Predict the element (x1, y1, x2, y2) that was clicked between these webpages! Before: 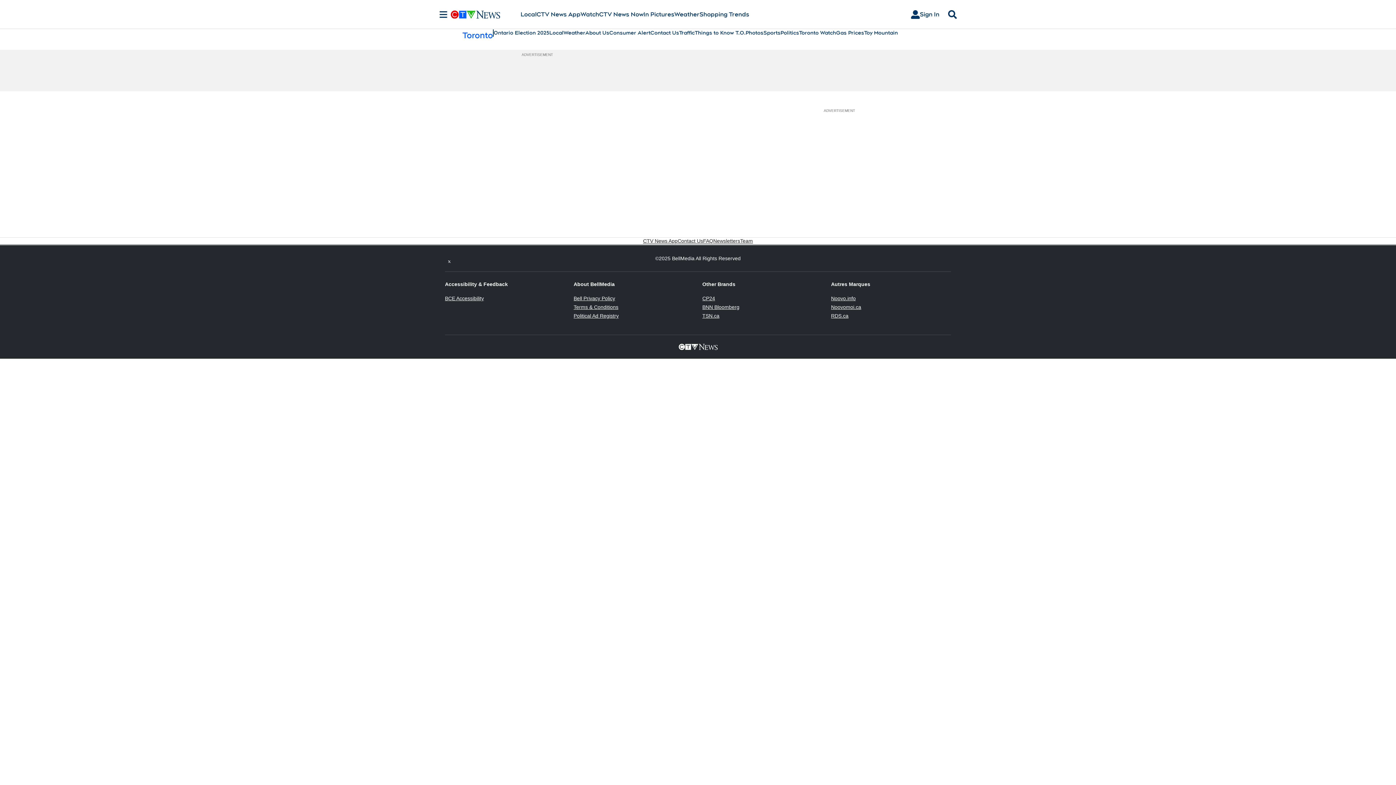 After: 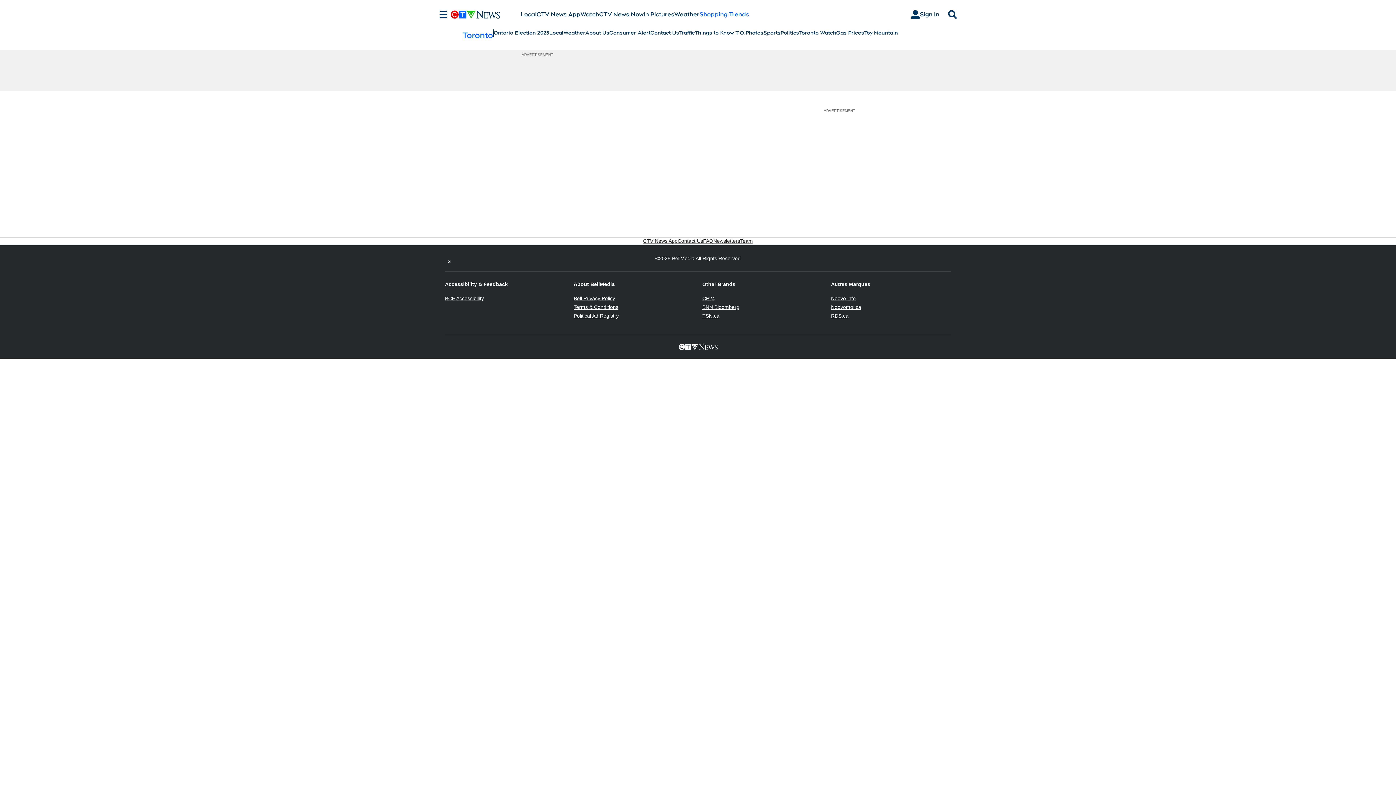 Action: bbox: (699, 10, 749, 18) label: Shopping Trends
Opens in new window